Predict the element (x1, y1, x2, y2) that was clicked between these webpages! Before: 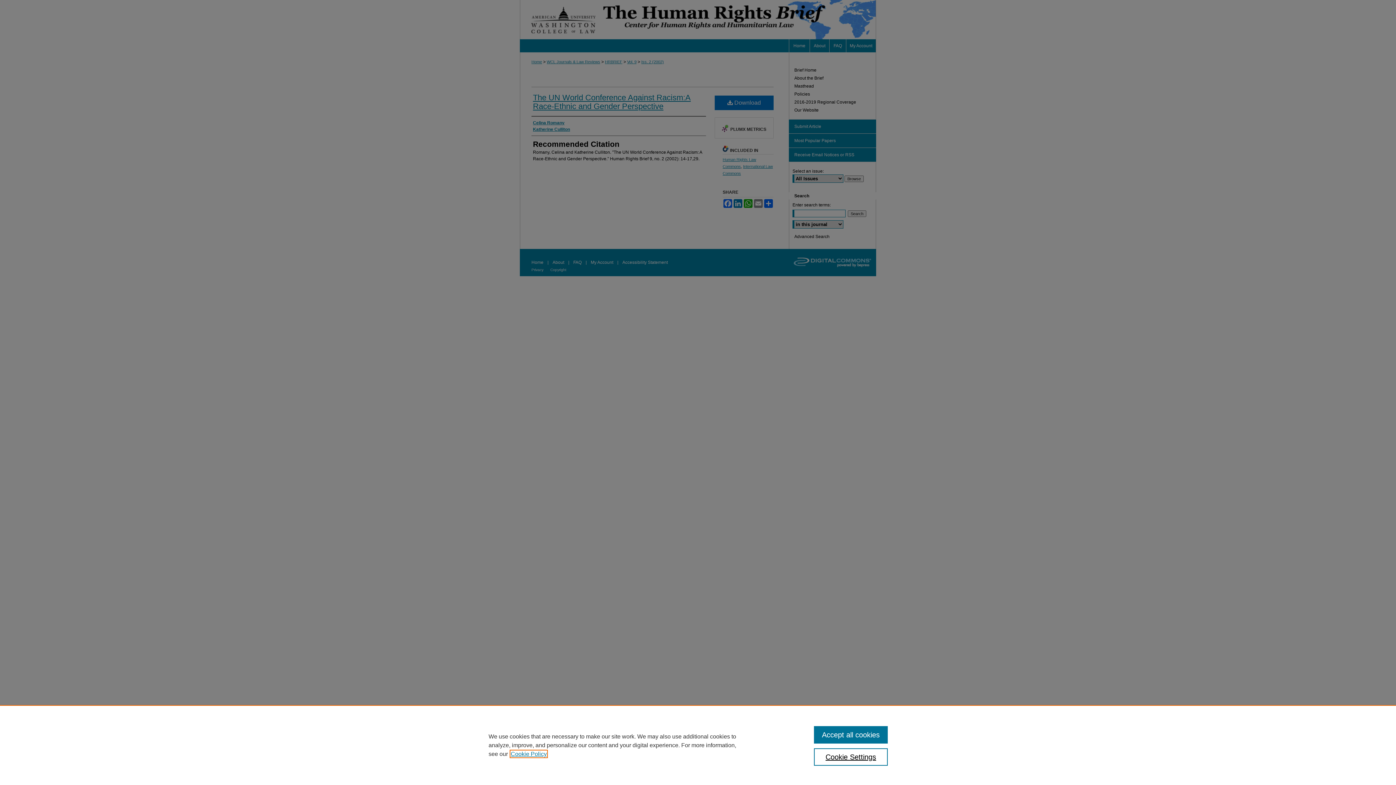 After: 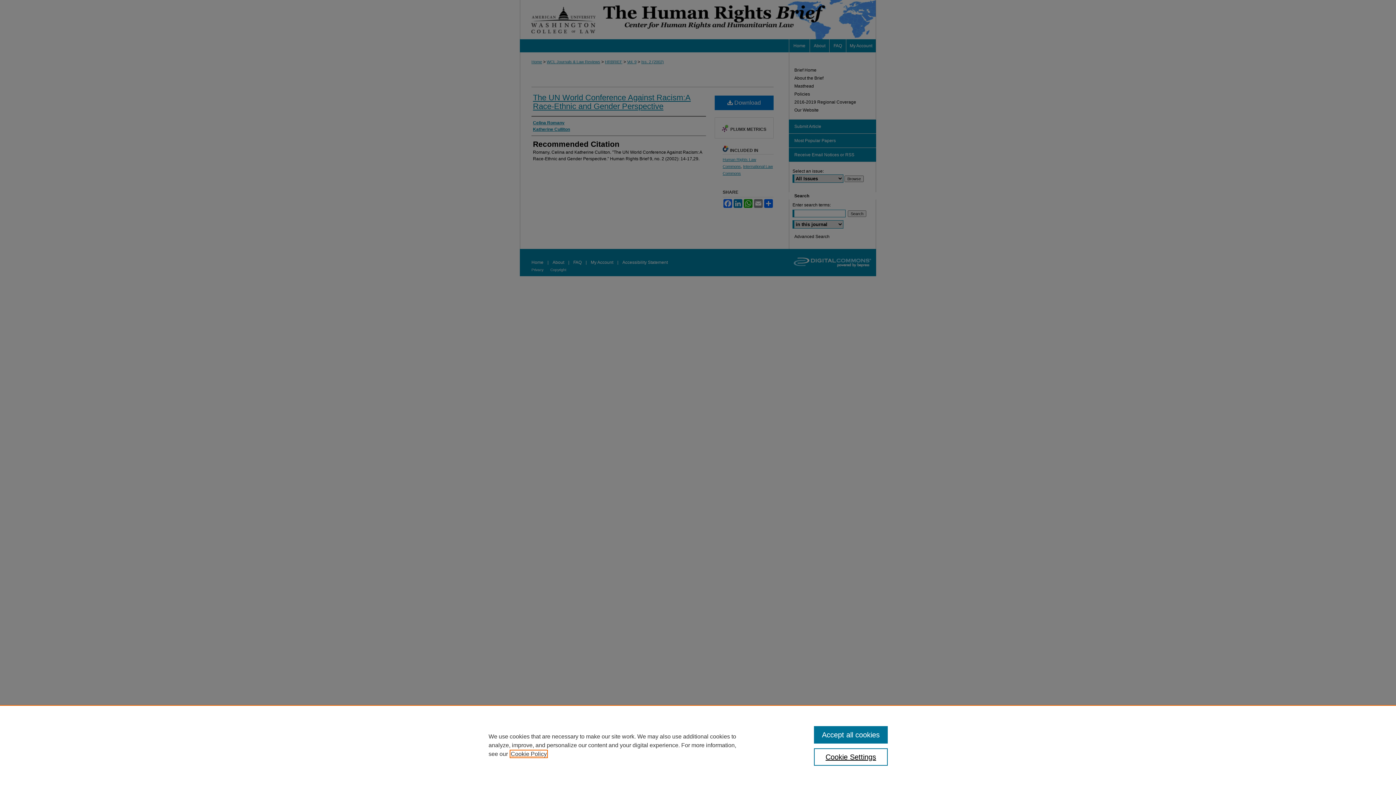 Action: label: , opens in a new tab bbox: (510, 751, 546, 757)